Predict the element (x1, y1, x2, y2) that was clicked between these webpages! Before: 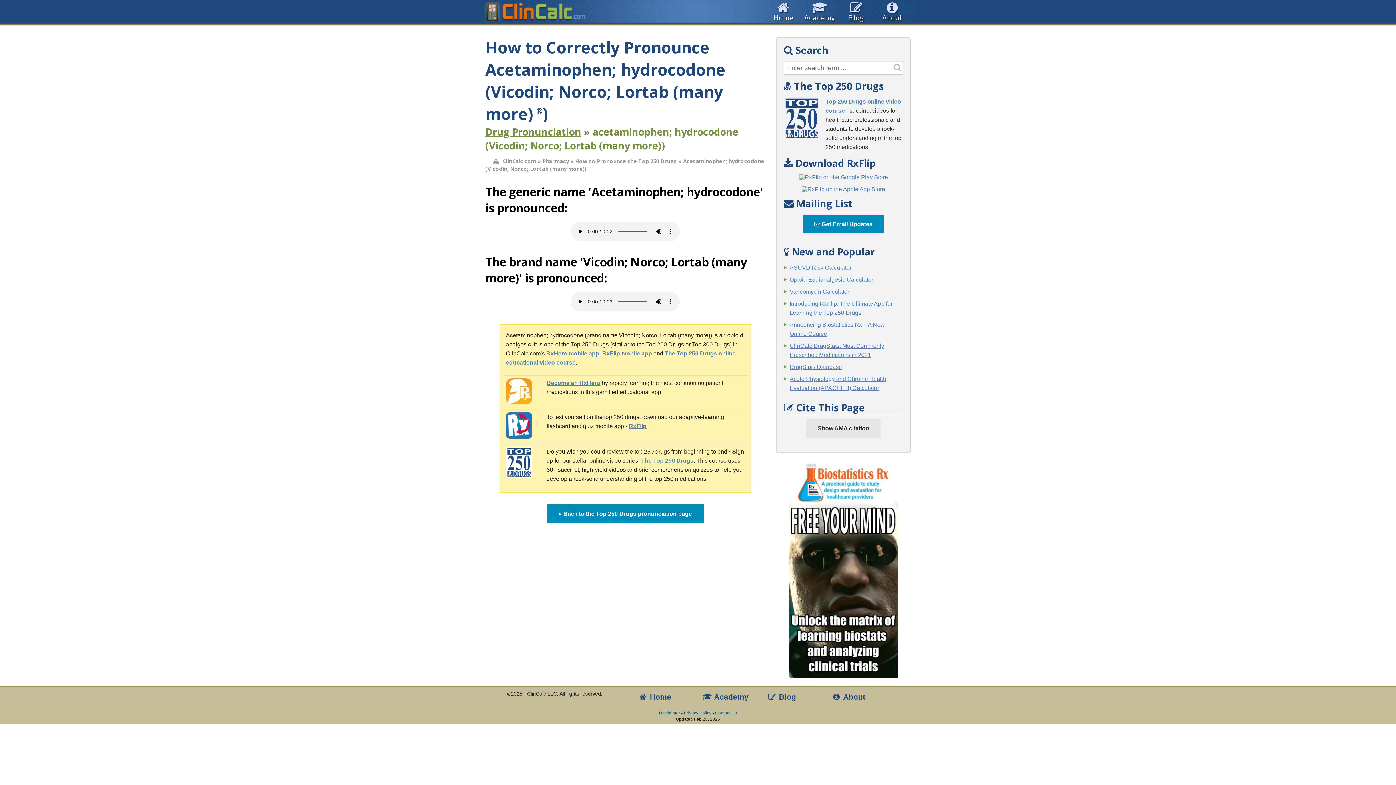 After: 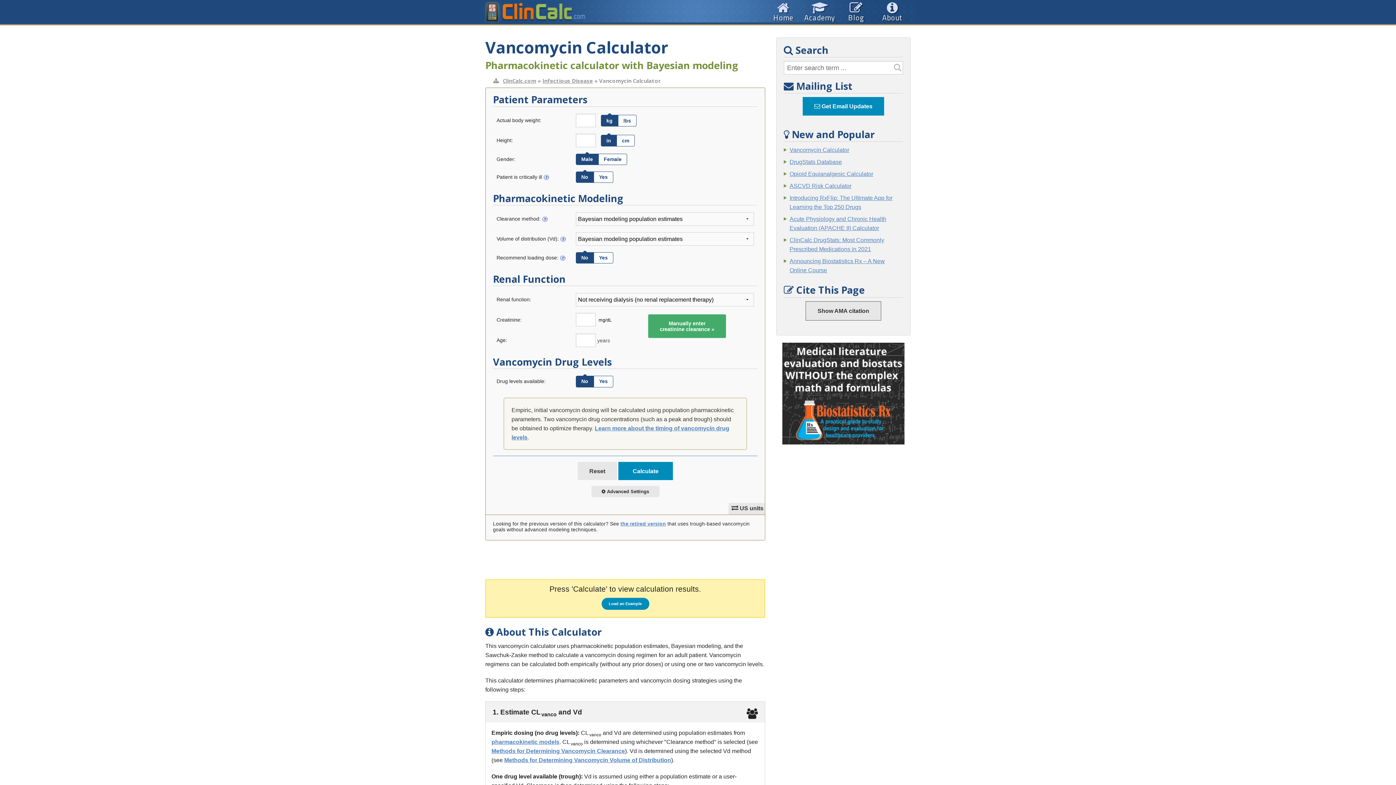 Action: bbox: (789, 288, 849, 294) label: Vancomycin Calculator